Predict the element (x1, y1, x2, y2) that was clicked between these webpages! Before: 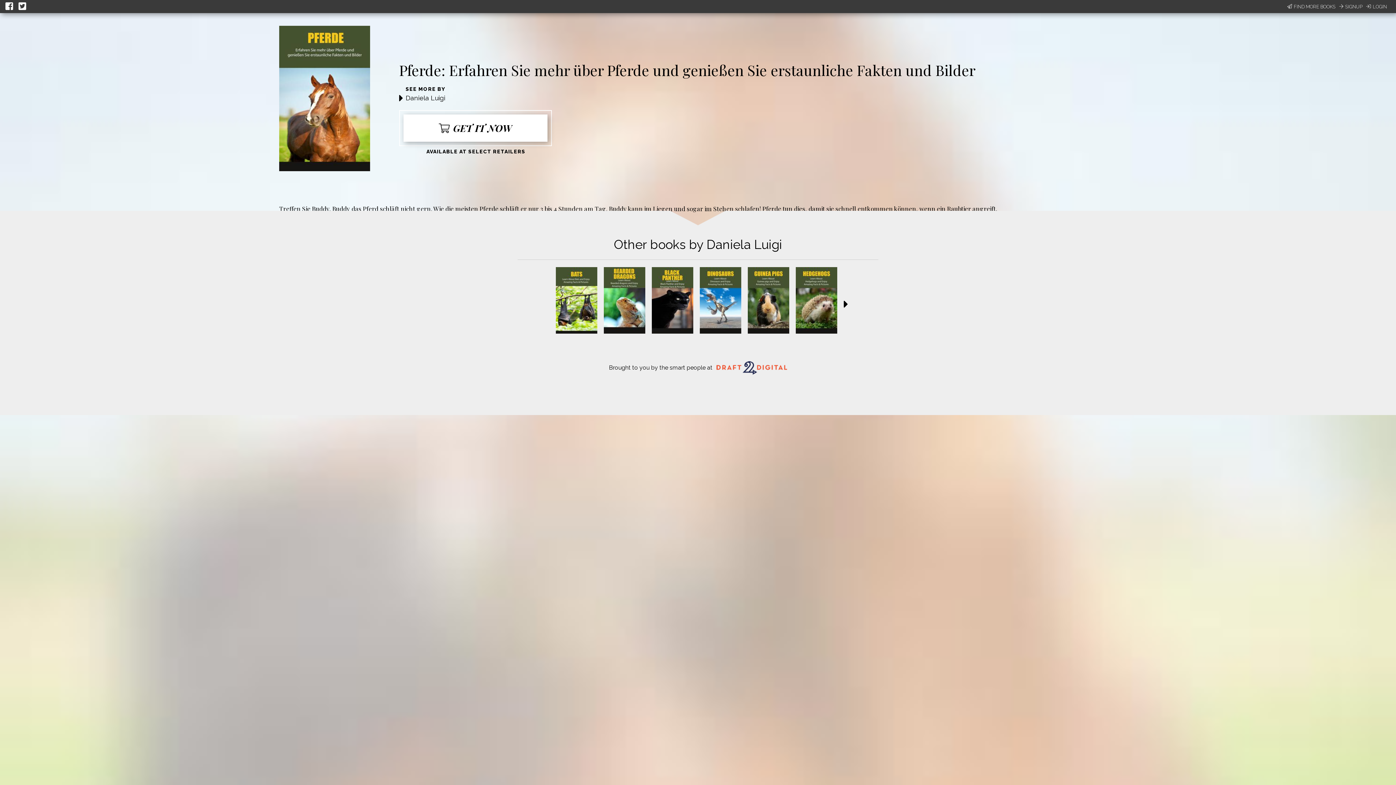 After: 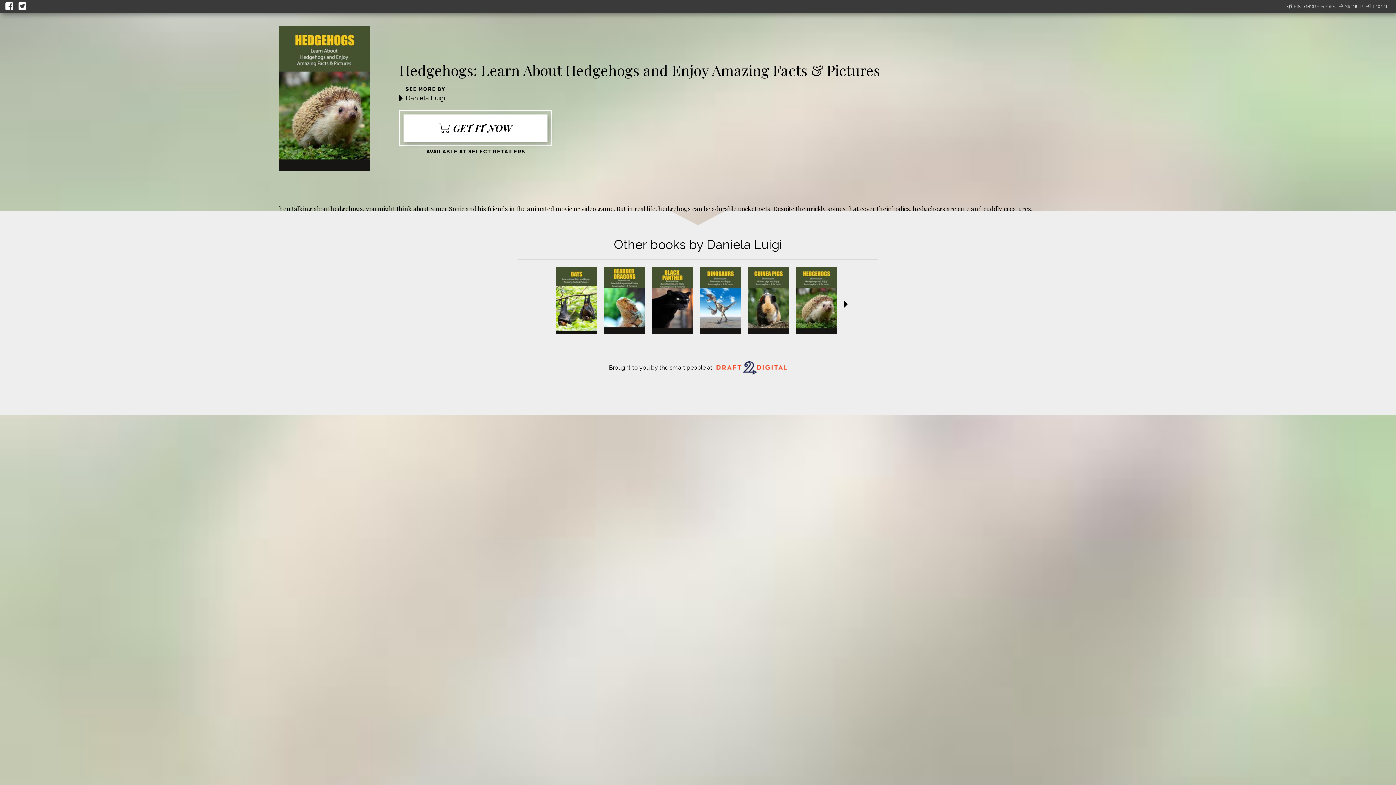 Action: bbox: (796, 328, 840, 335)